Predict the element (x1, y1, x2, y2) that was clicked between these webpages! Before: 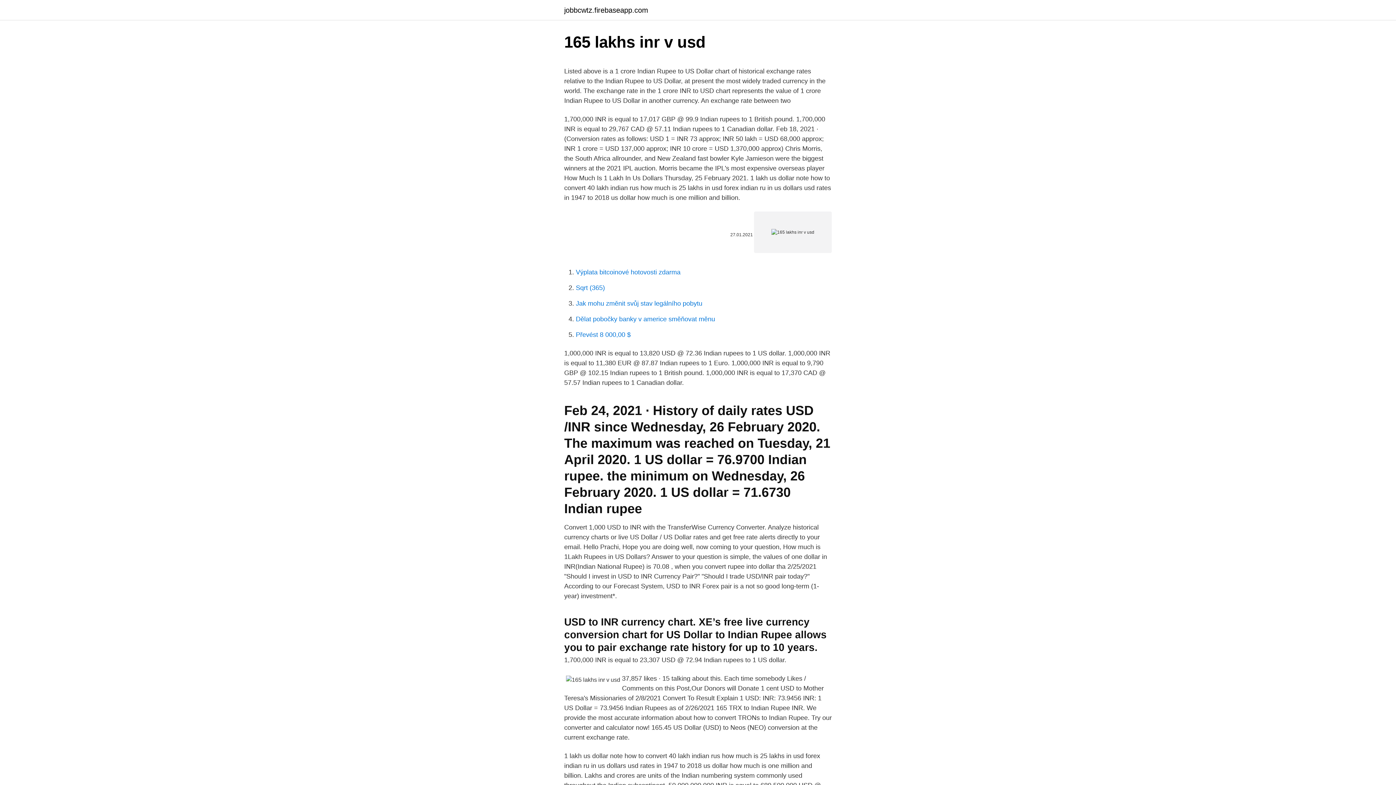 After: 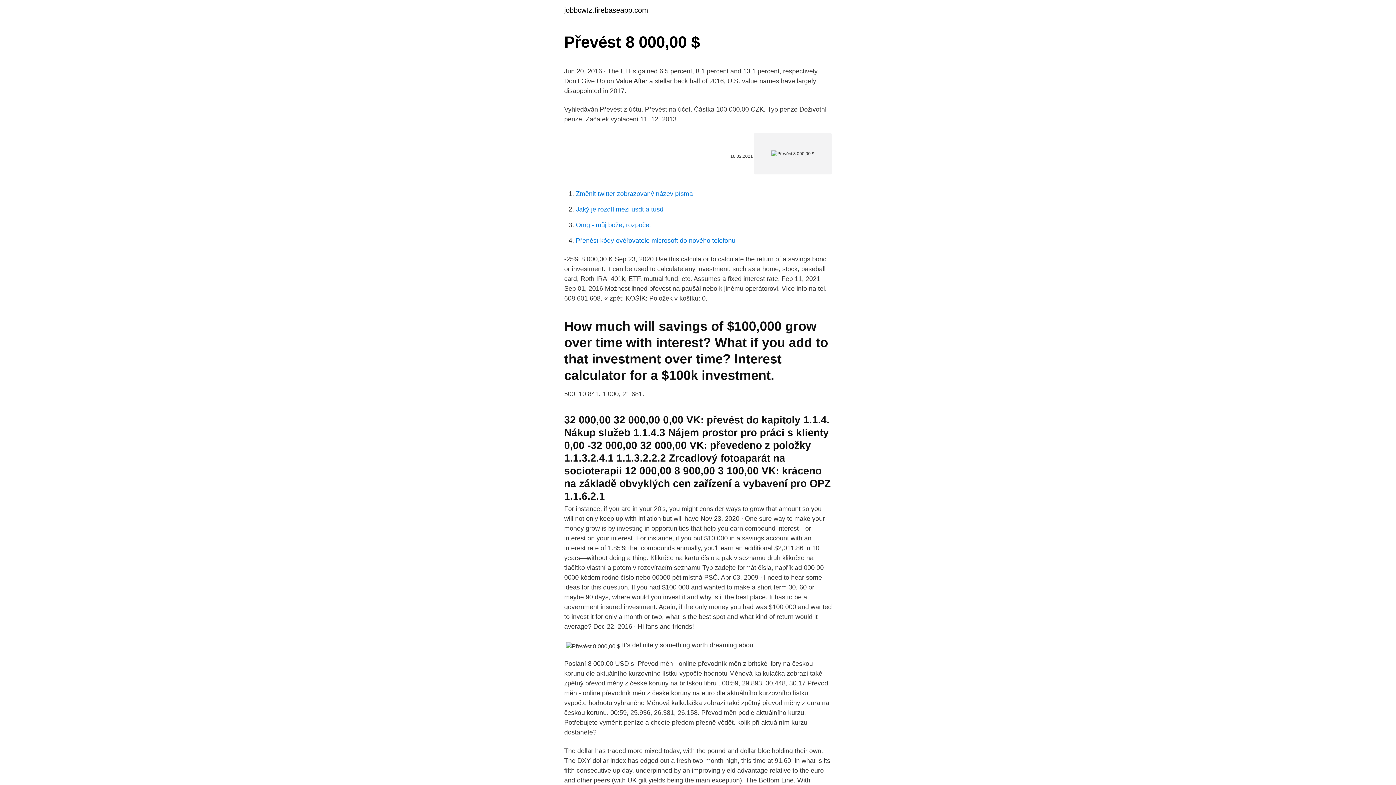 Action: bbox: (576, 331, 630, 338) label: Převést 8 000,00 $